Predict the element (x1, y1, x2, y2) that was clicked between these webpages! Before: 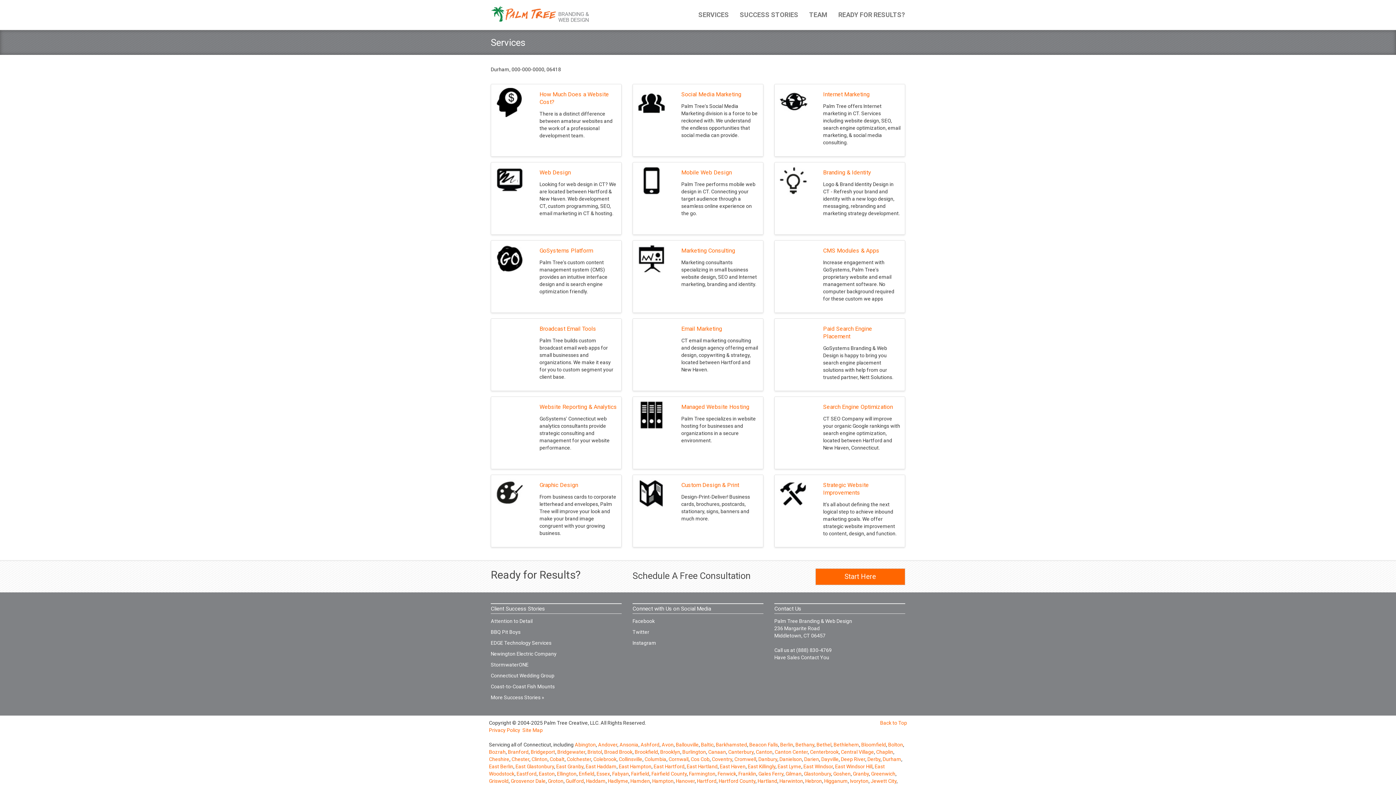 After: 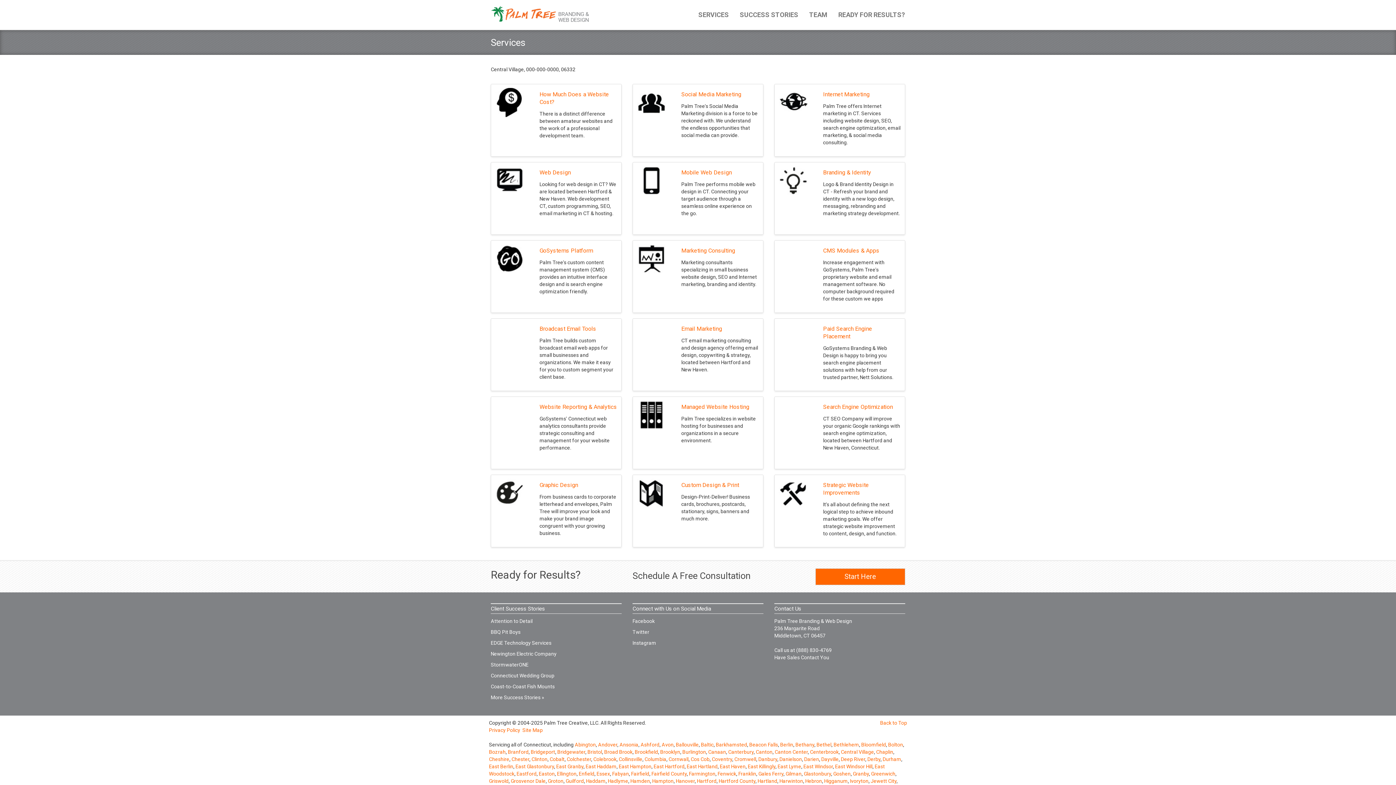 Action: label: Central Village bbox: (841, 749, 874, 755)